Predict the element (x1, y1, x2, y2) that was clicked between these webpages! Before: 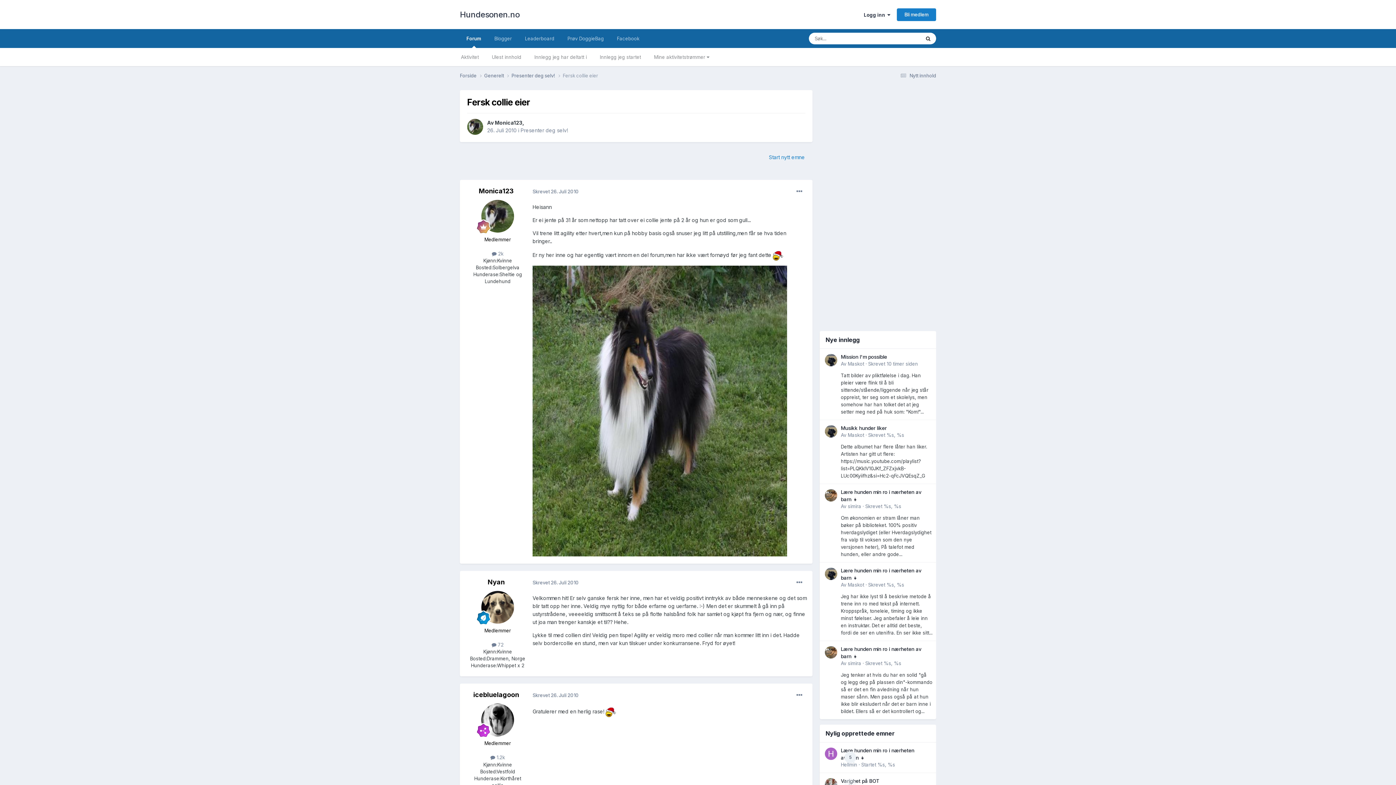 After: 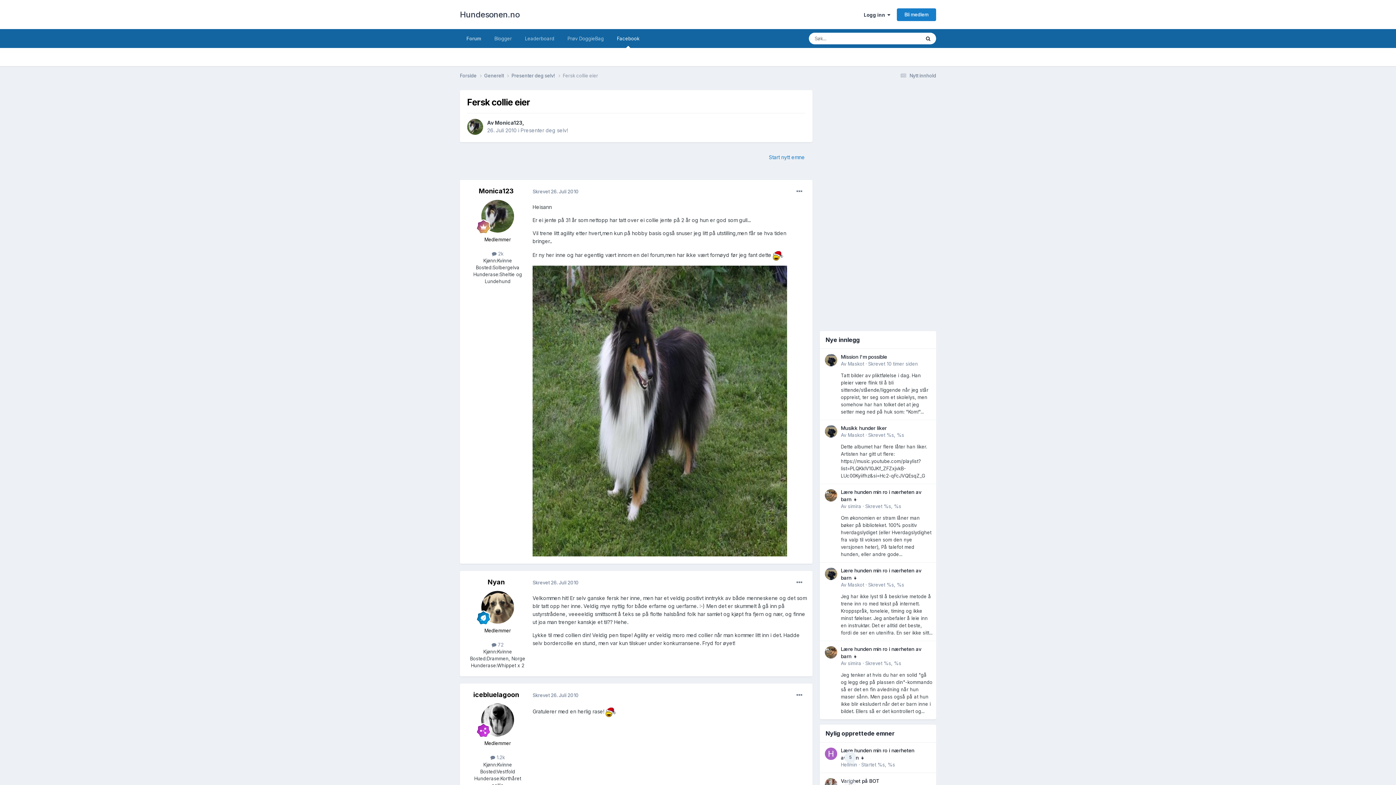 Action: label: Facebook bbox: (610, 29, 646, 48)